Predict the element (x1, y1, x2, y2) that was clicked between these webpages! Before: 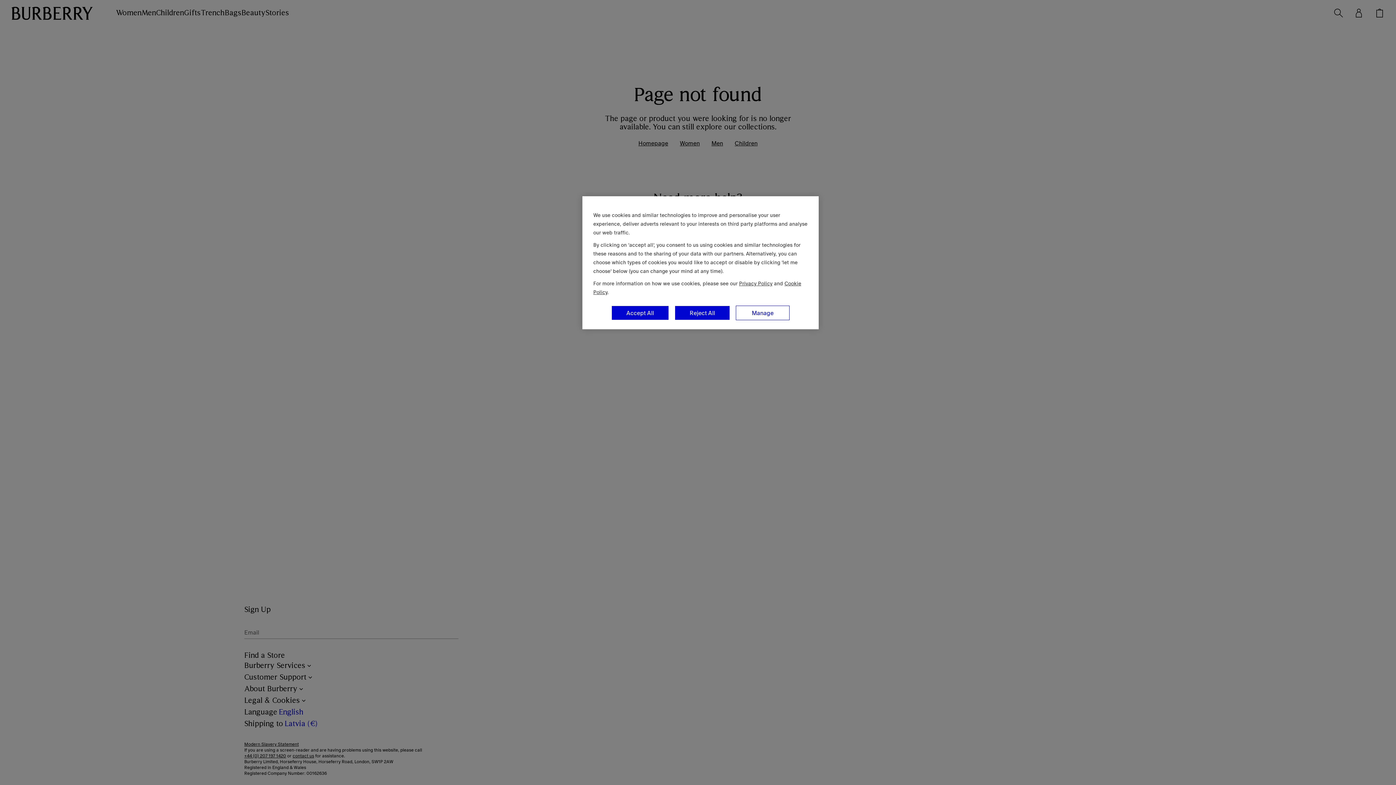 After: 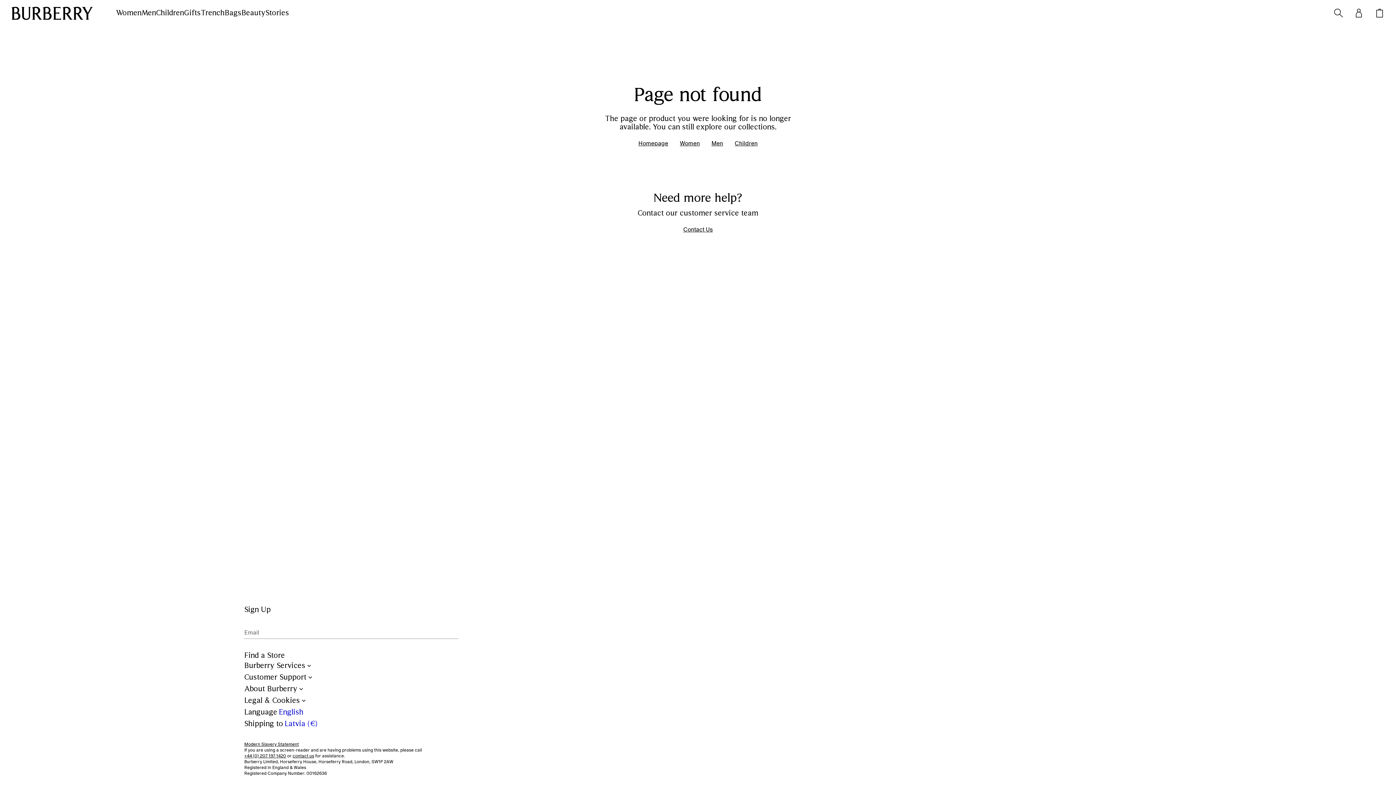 Action: label: Reject All bbox: (674, 305, 730, 320)